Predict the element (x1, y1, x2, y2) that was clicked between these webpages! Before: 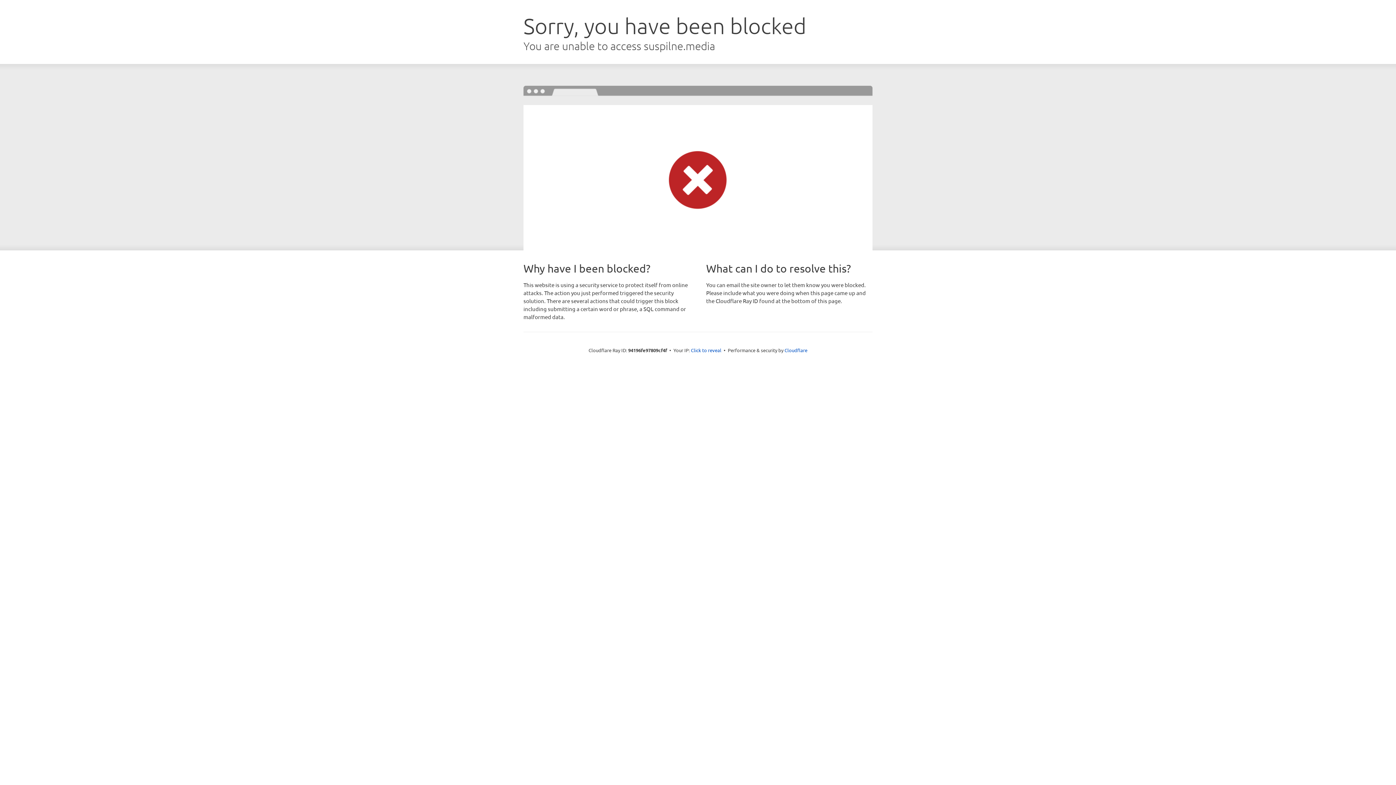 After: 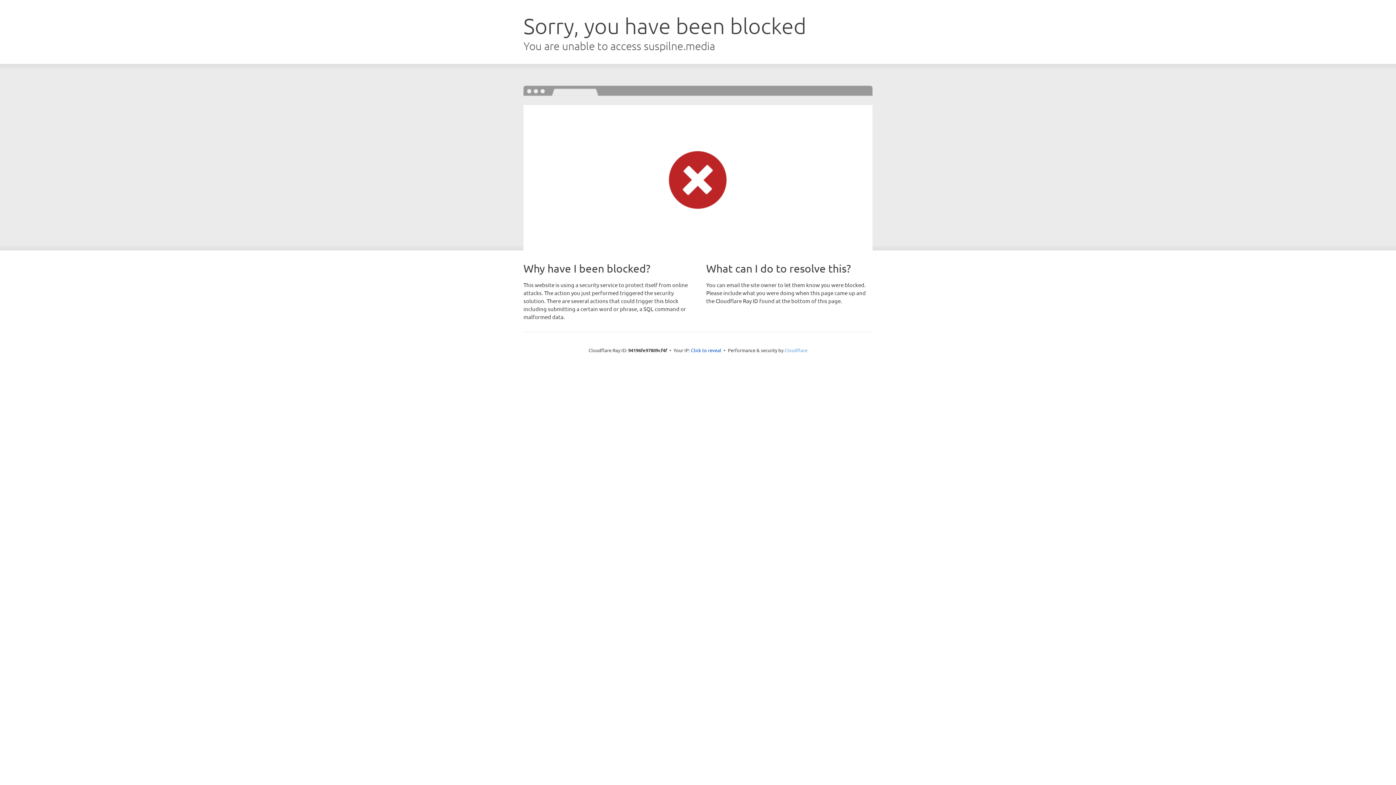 Action: label: Cloudflare bbox: (784, 347, 807, 353)